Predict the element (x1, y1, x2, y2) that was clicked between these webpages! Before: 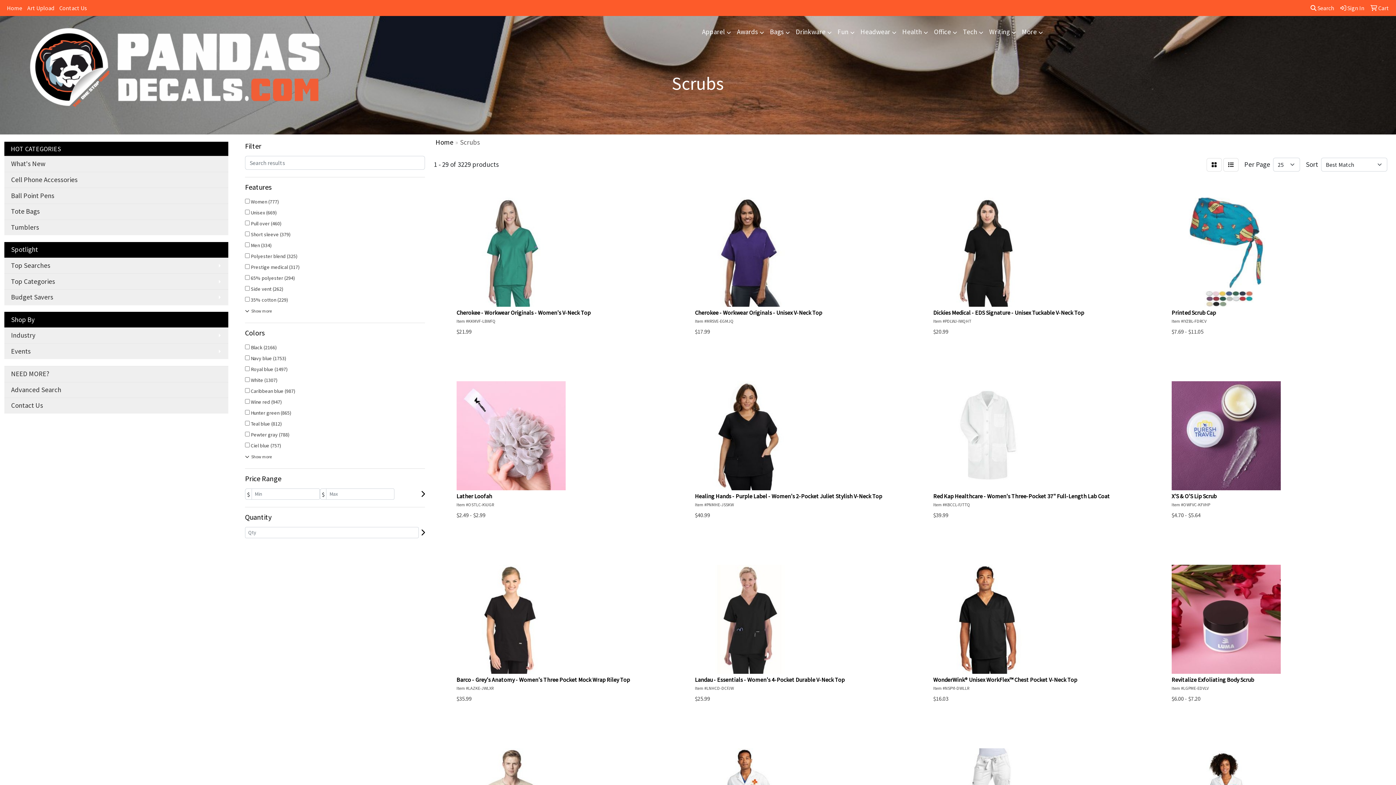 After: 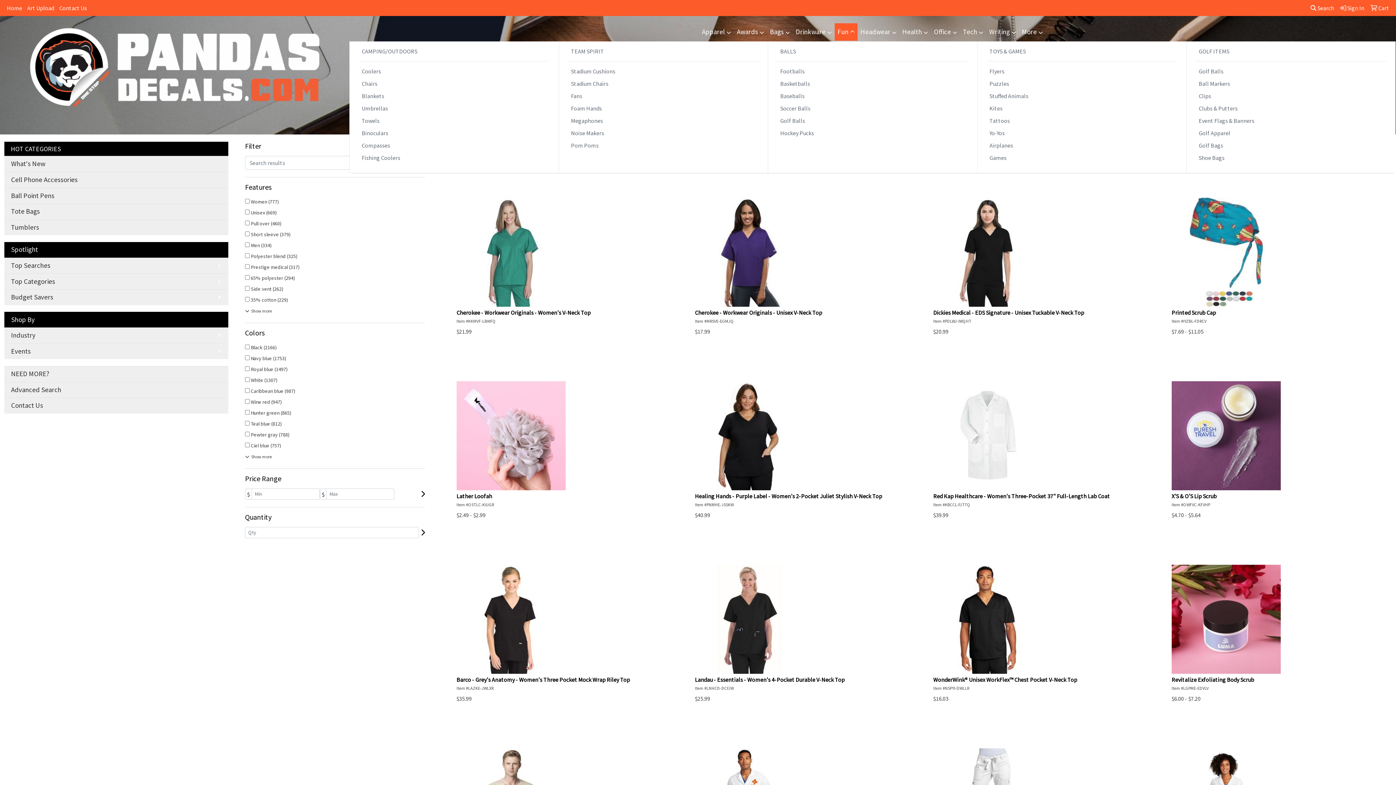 Action: bbox: (834, 23, 857, 41) label: Fun